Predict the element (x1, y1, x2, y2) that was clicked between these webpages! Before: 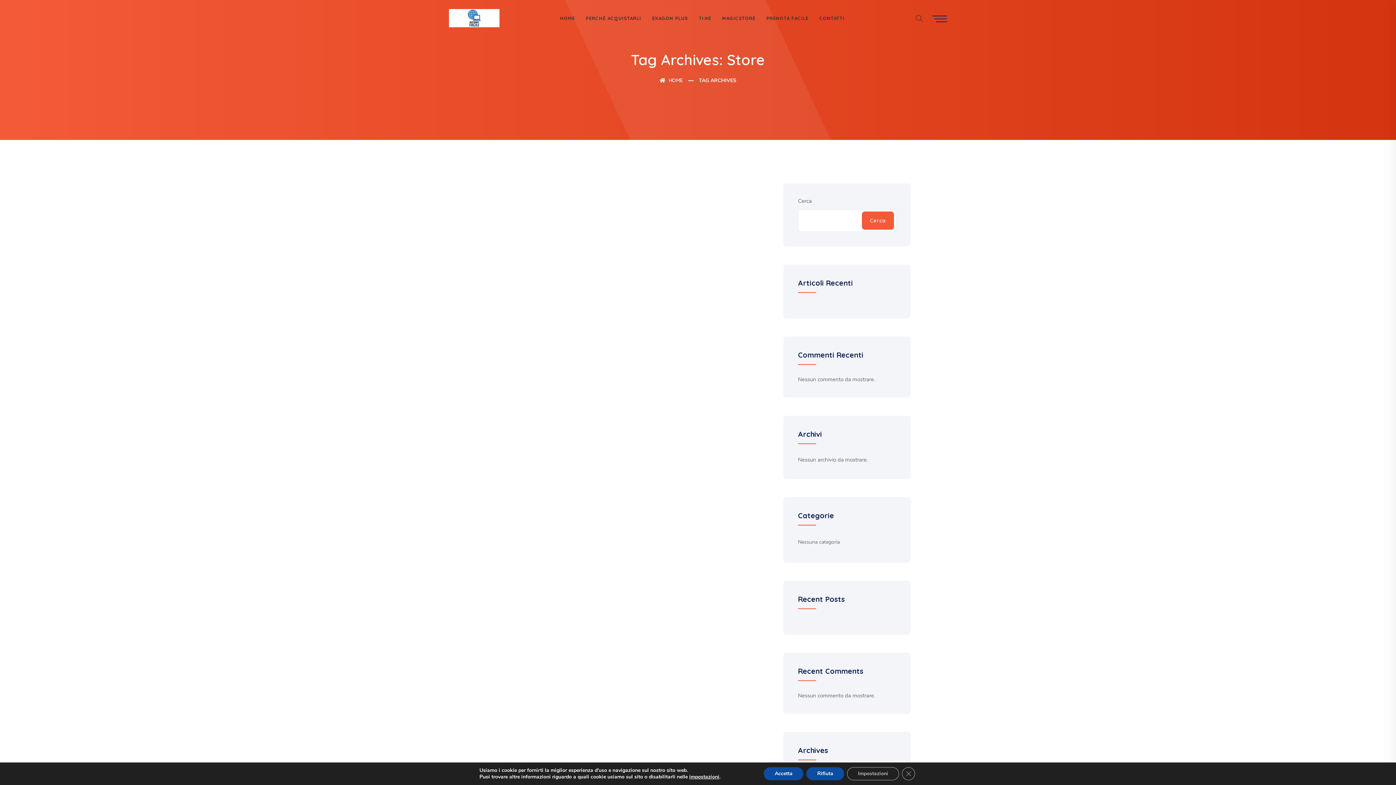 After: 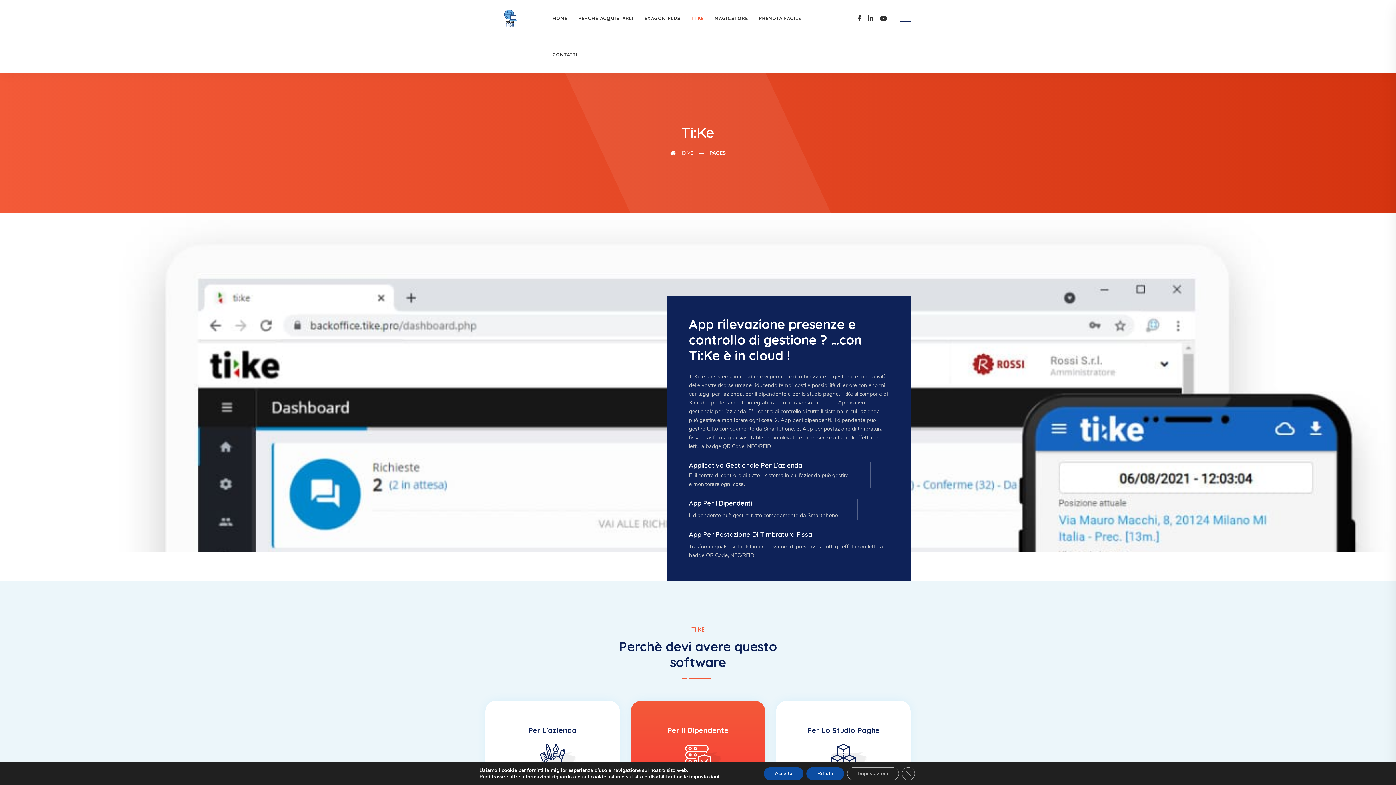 Action: label: TI:KE bbox: (693, 0, 716, 36)